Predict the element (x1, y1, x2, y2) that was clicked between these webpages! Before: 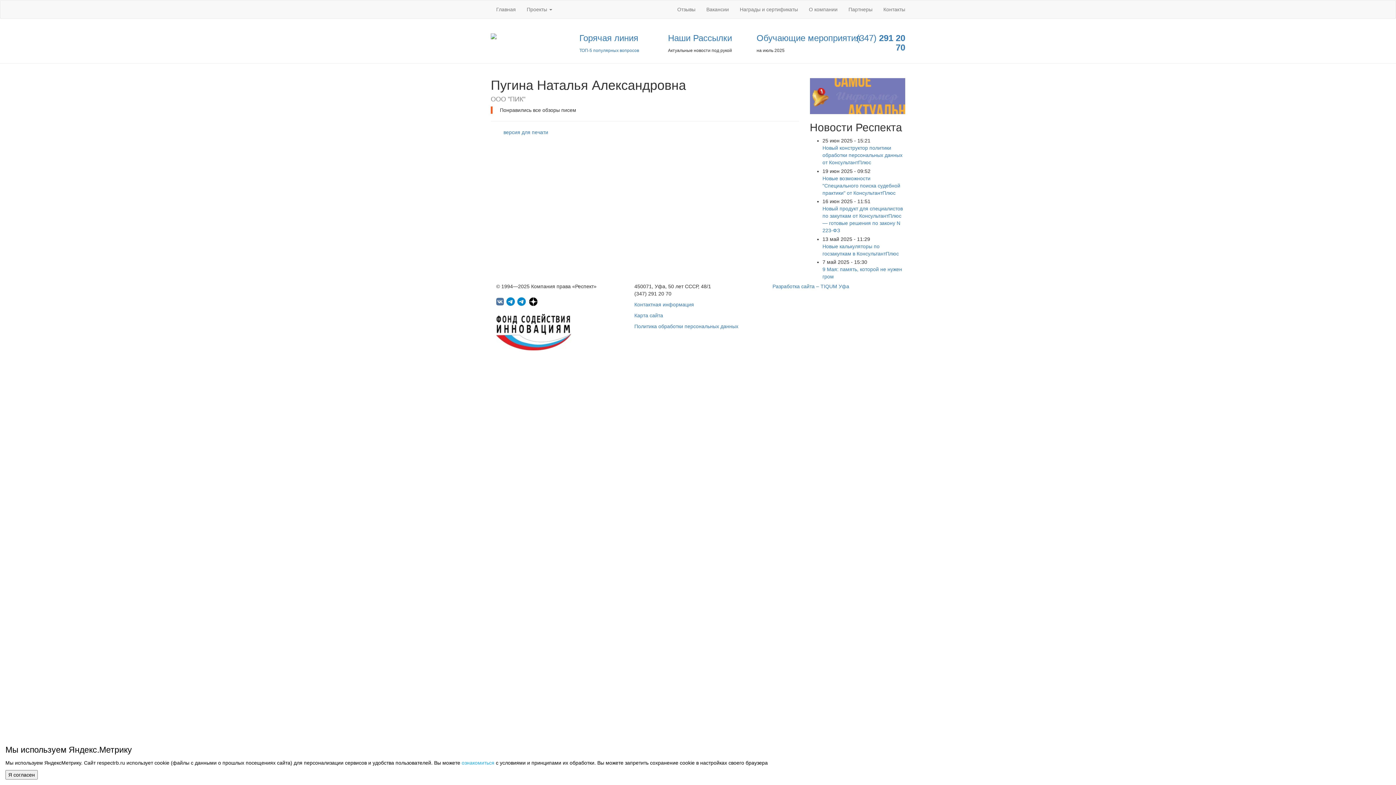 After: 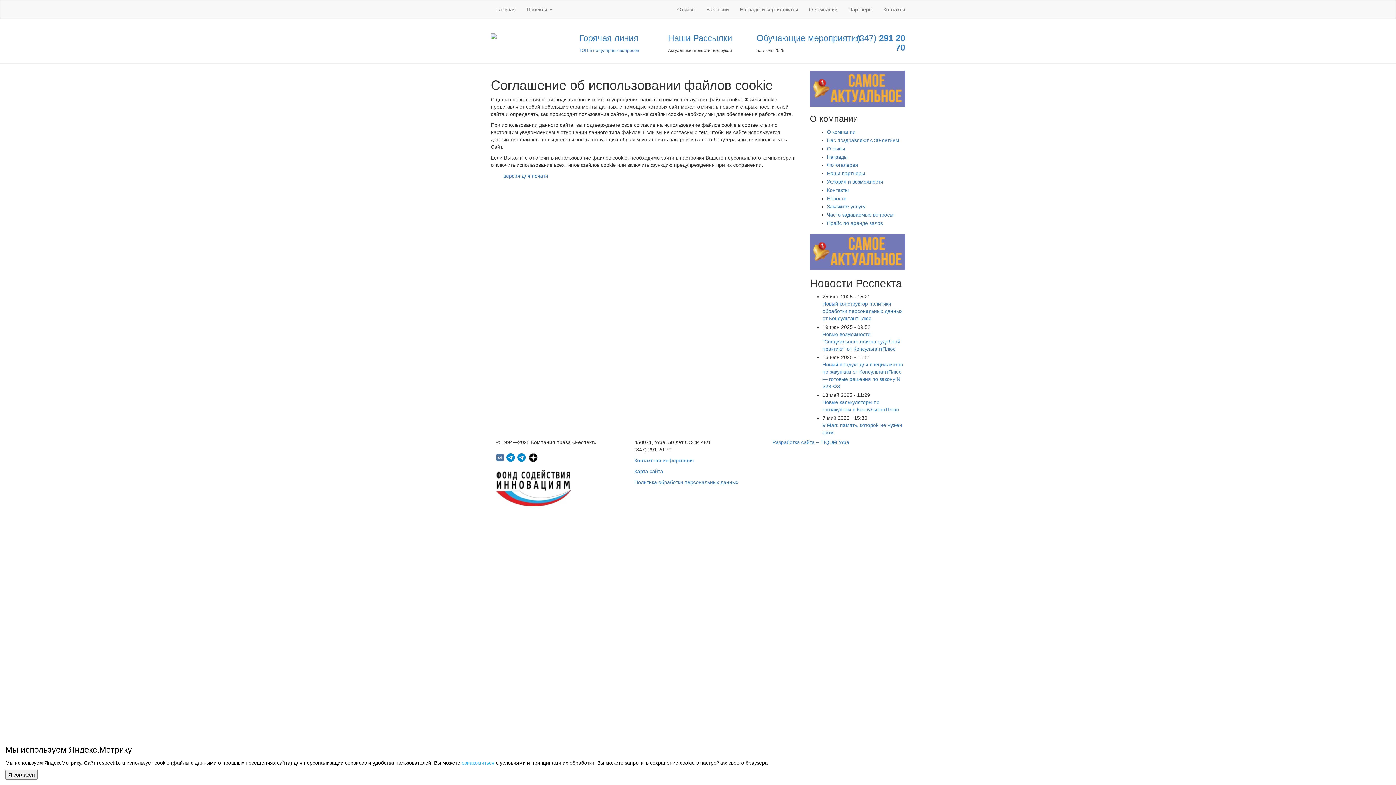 Action: label: ознакомиться bbox: (461, 760, 494, 766)